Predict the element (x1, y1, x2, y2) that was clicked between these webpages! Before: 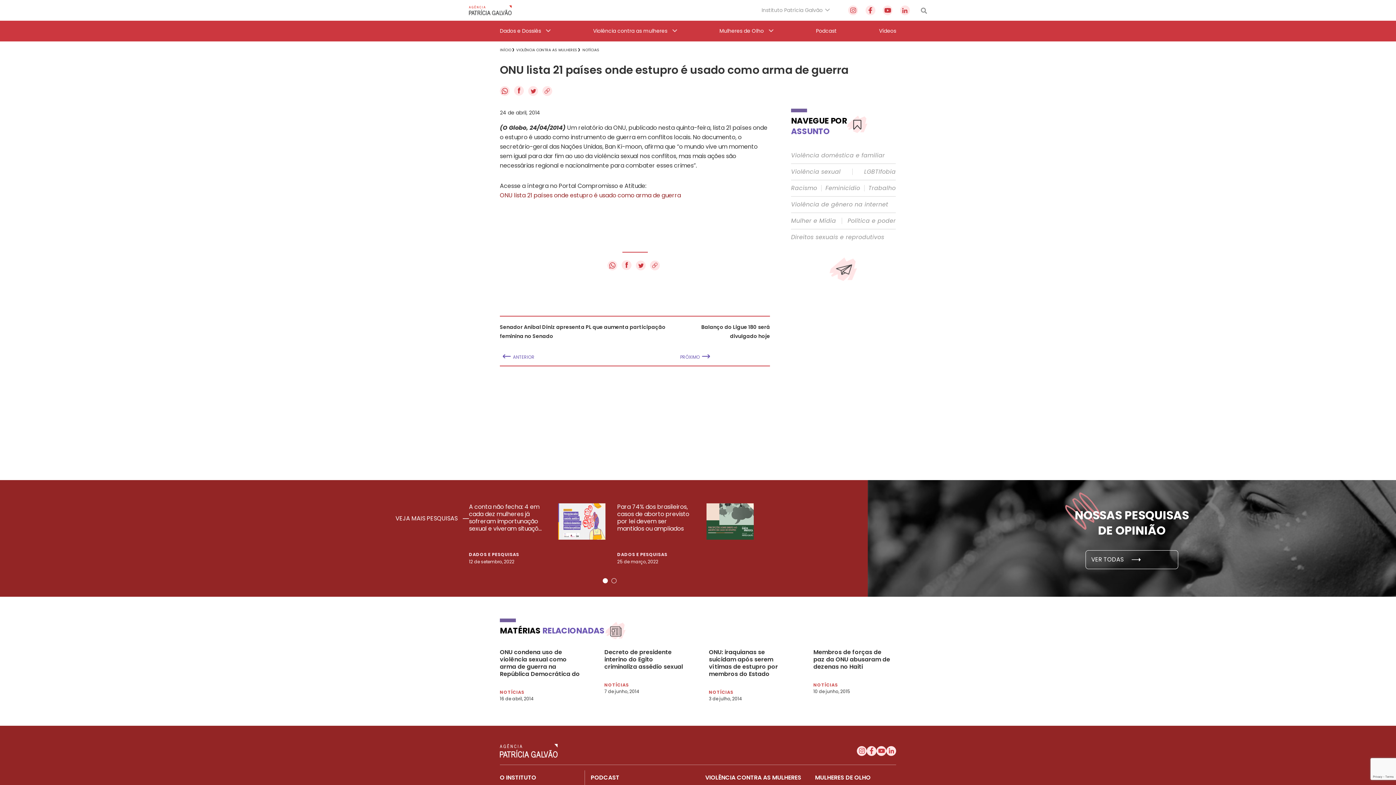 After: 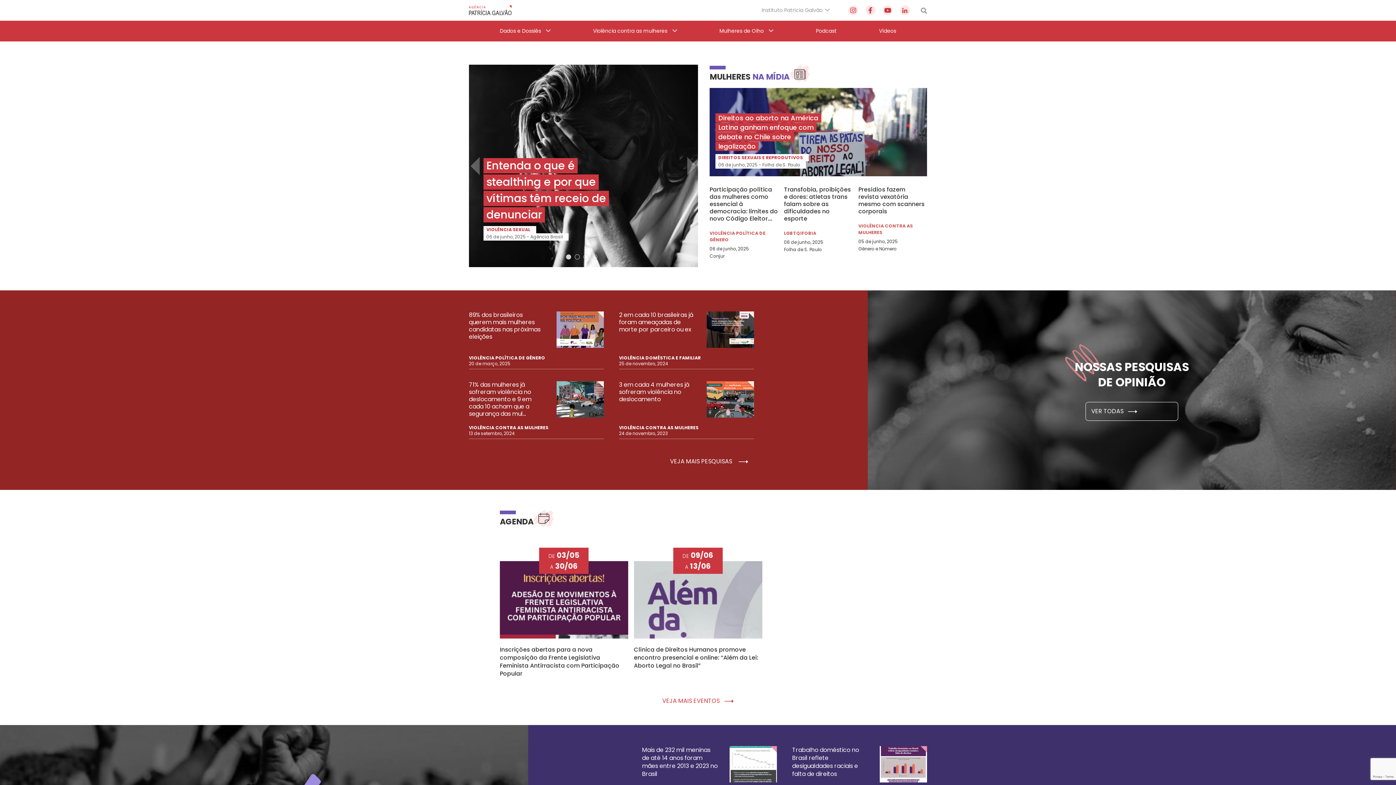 Action: bbox: (500, 744, 557, 758)